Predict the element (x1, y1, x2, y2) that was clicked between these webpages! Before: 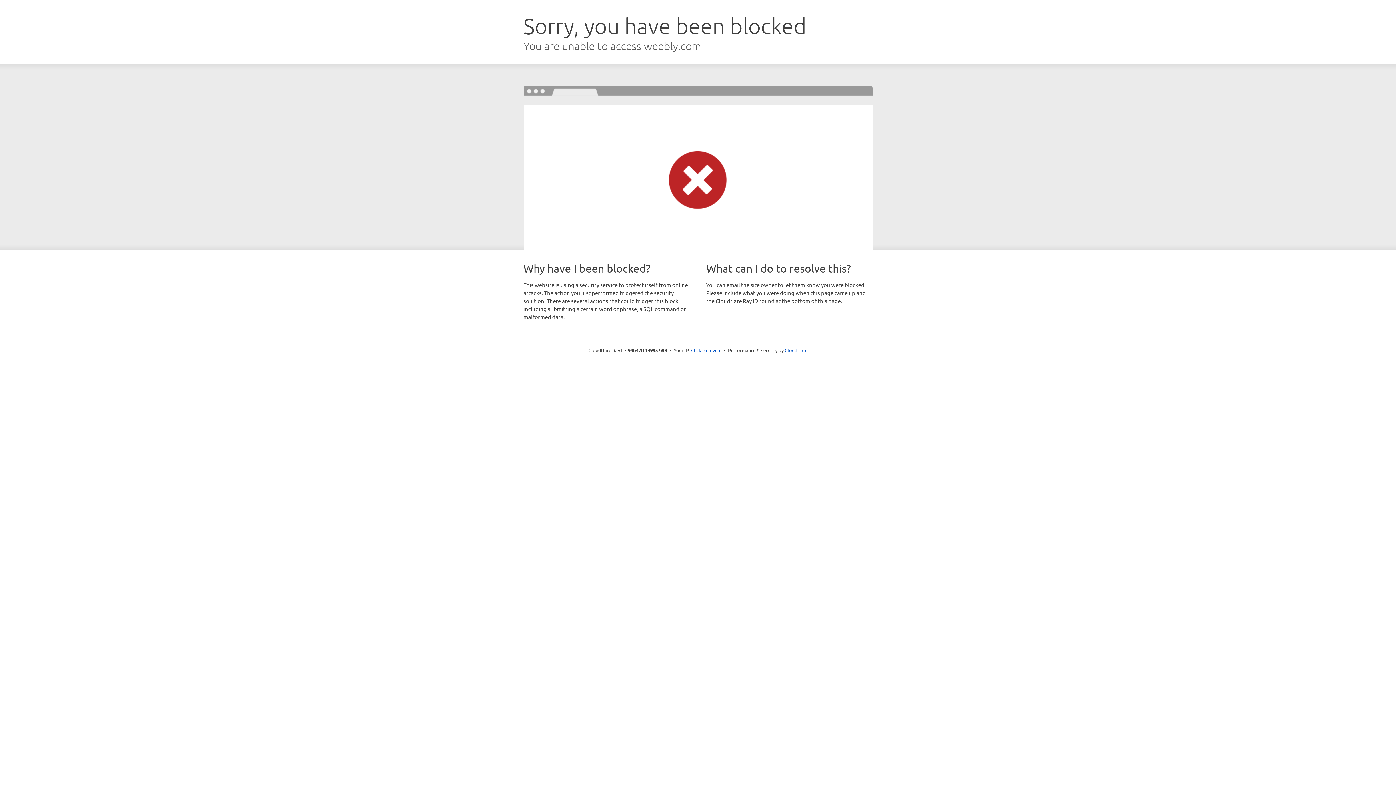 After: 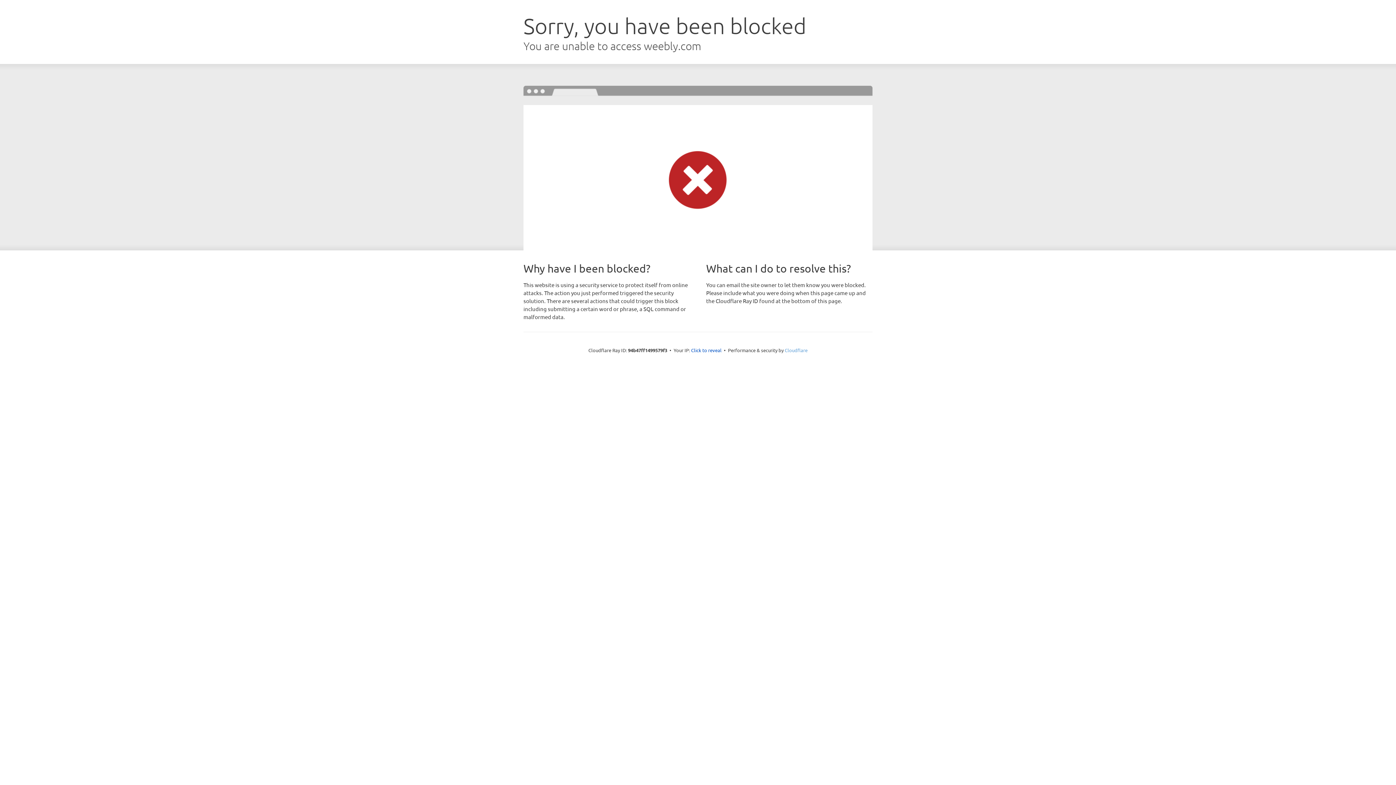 Action: bbox: (784, 347, 807, 353) label: Cloudflare